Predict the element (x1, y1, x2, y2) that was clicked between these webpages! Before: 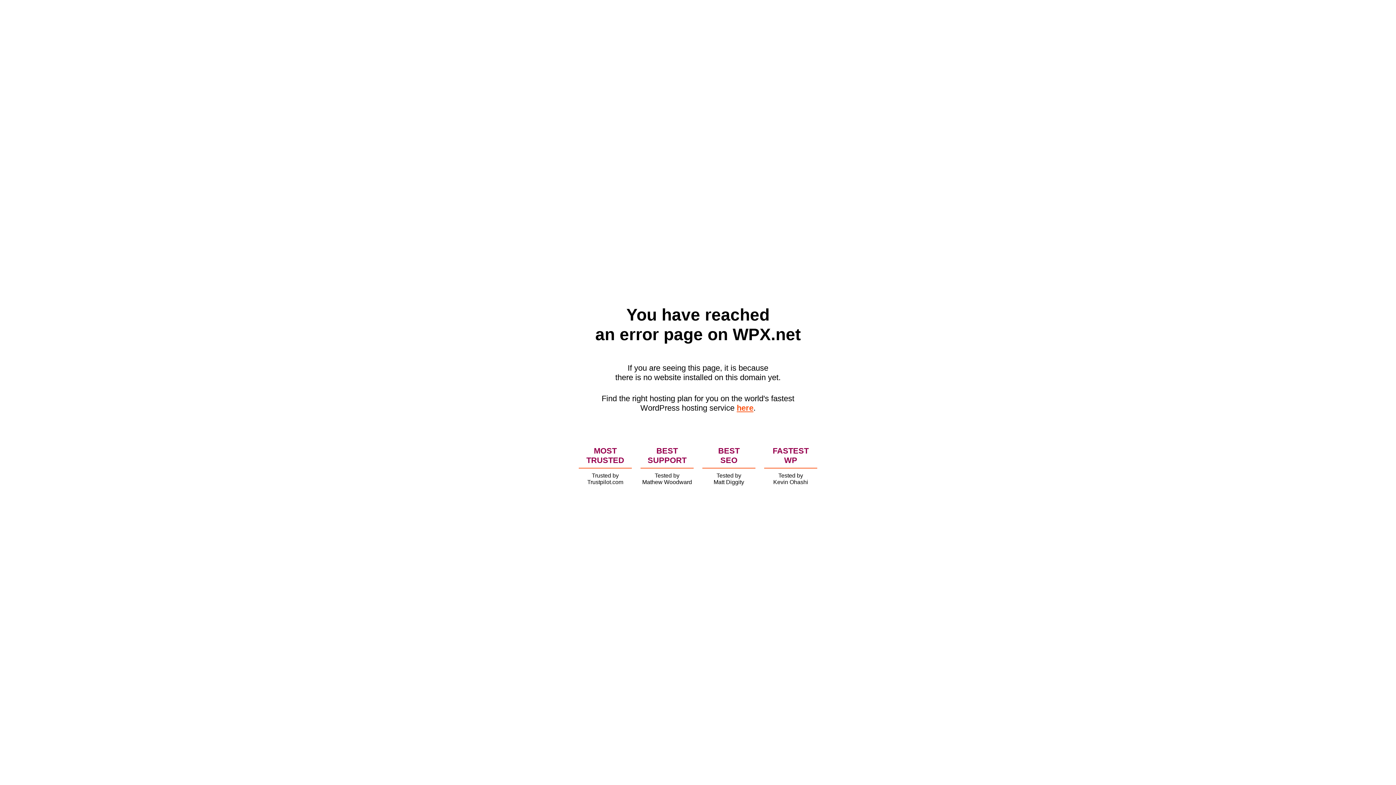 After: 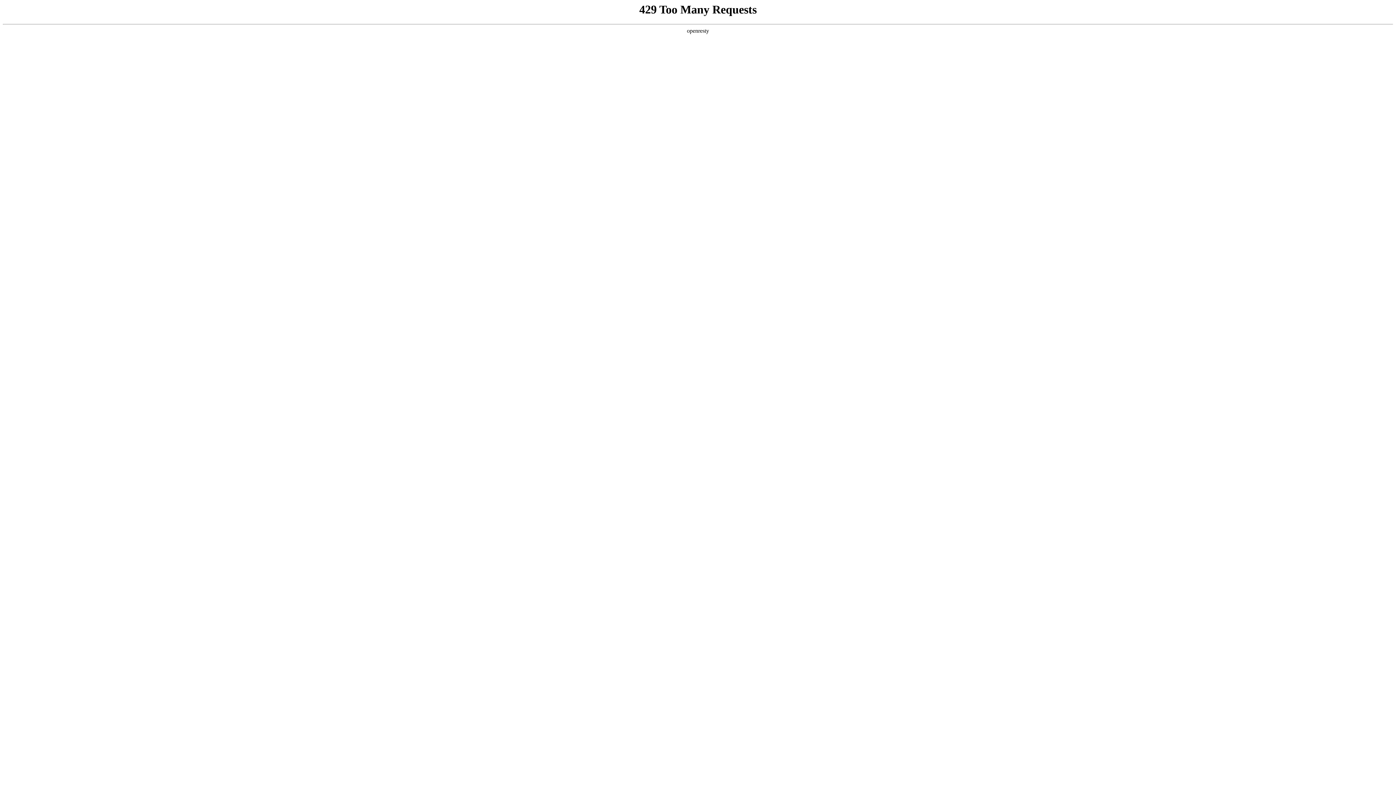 Action: label: here bbox: (736, 403, 753, 412)